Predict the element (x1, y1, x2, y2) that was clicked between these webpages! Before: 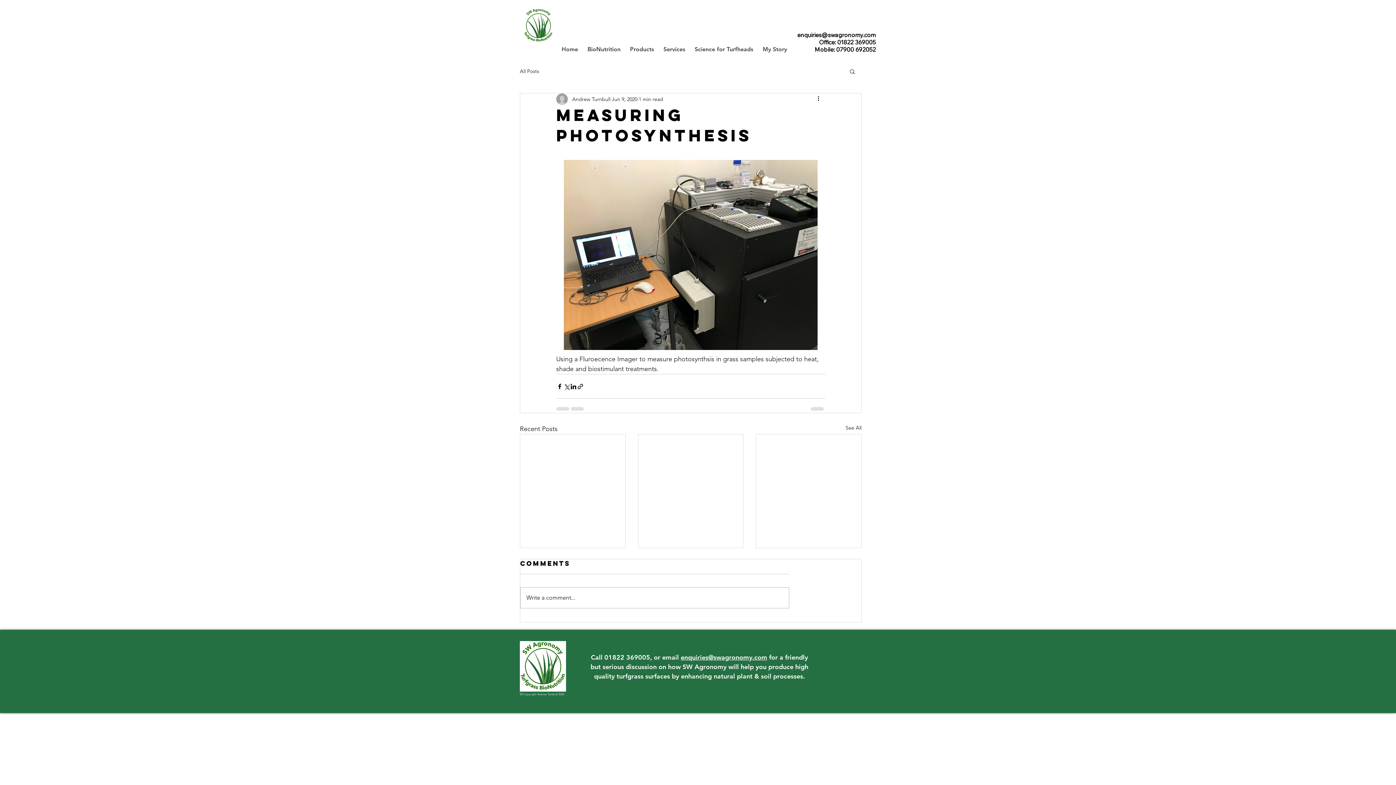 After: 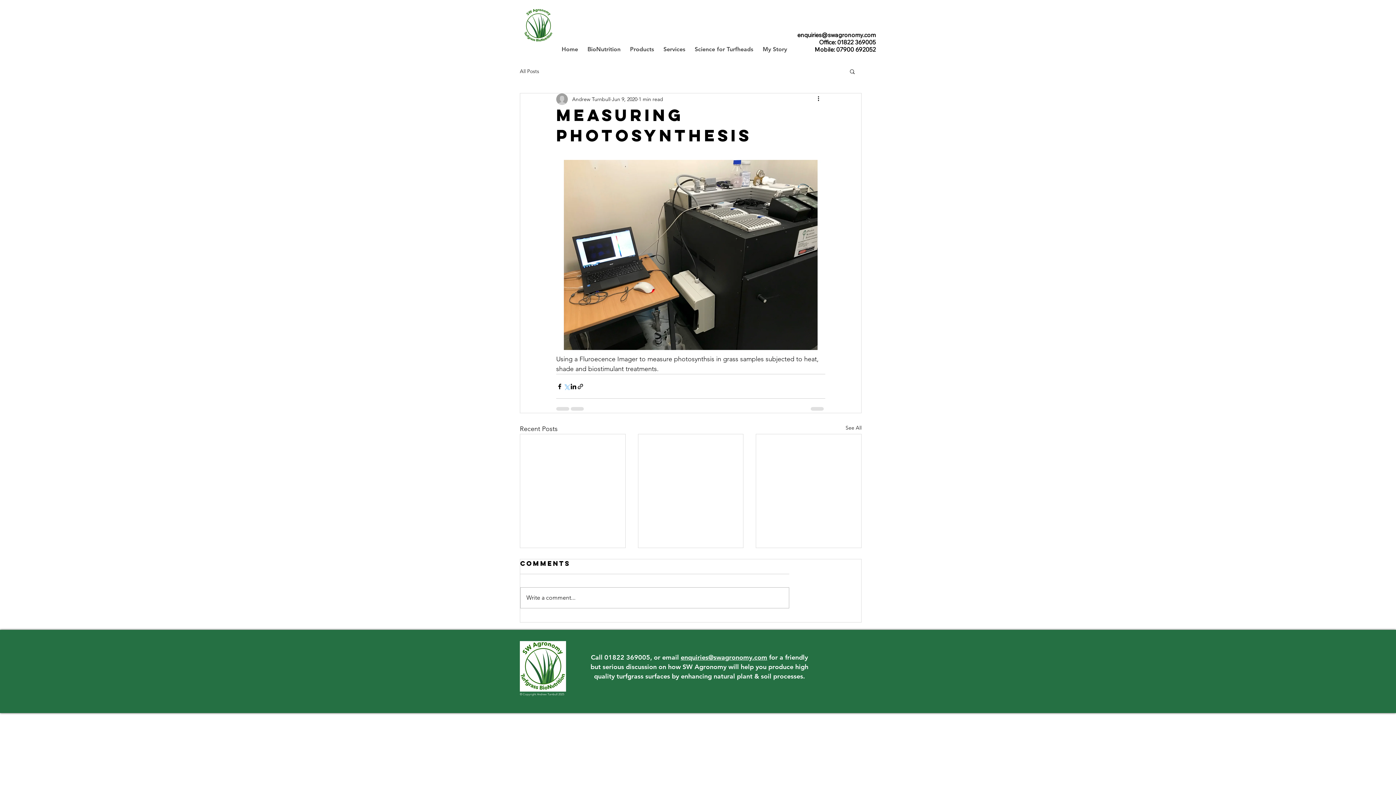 Action: bbox: (563, 383, 570, 390) label: Share via X (Twitter)